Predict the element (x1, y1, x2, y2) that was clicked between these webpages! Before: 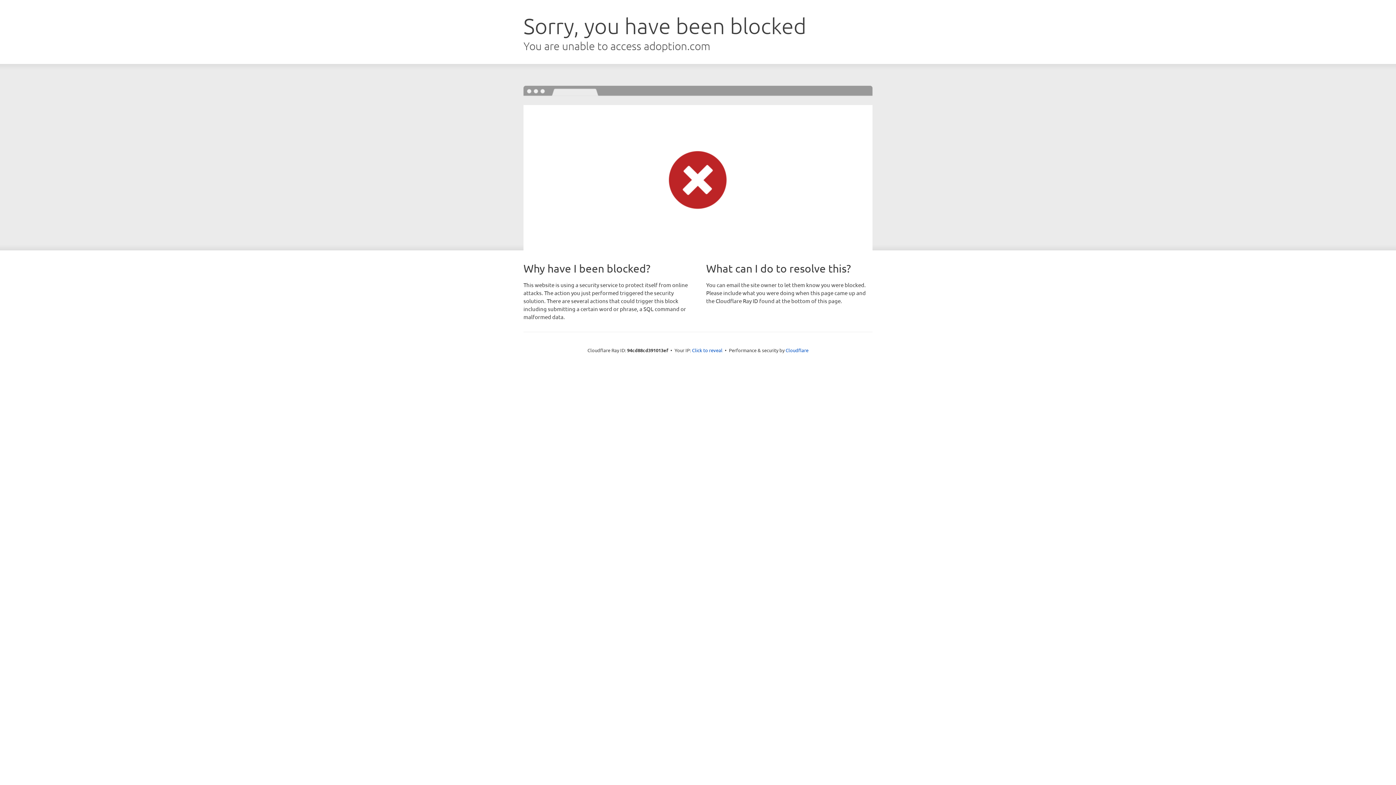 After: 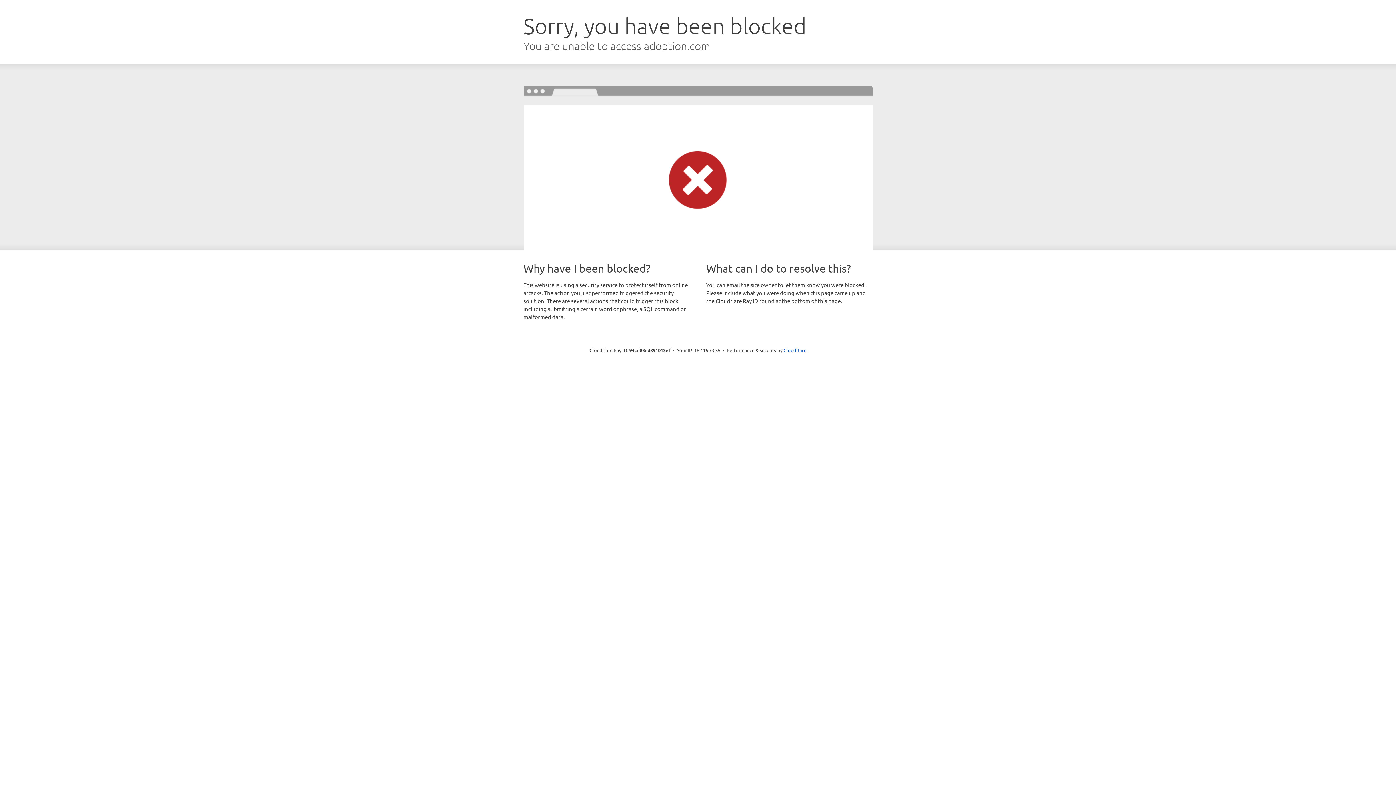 Action: label: Click to reveal bbox: (692, 346, 722, 353)